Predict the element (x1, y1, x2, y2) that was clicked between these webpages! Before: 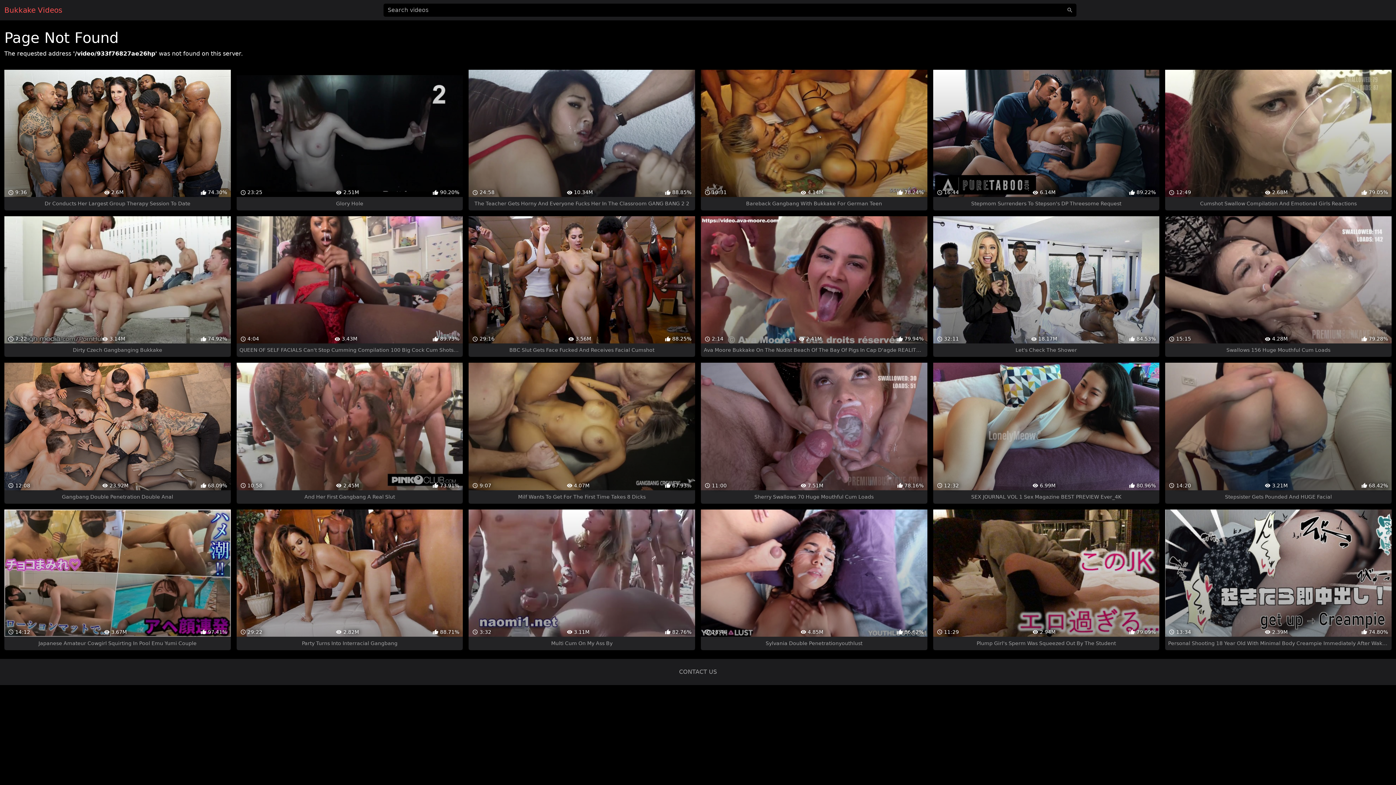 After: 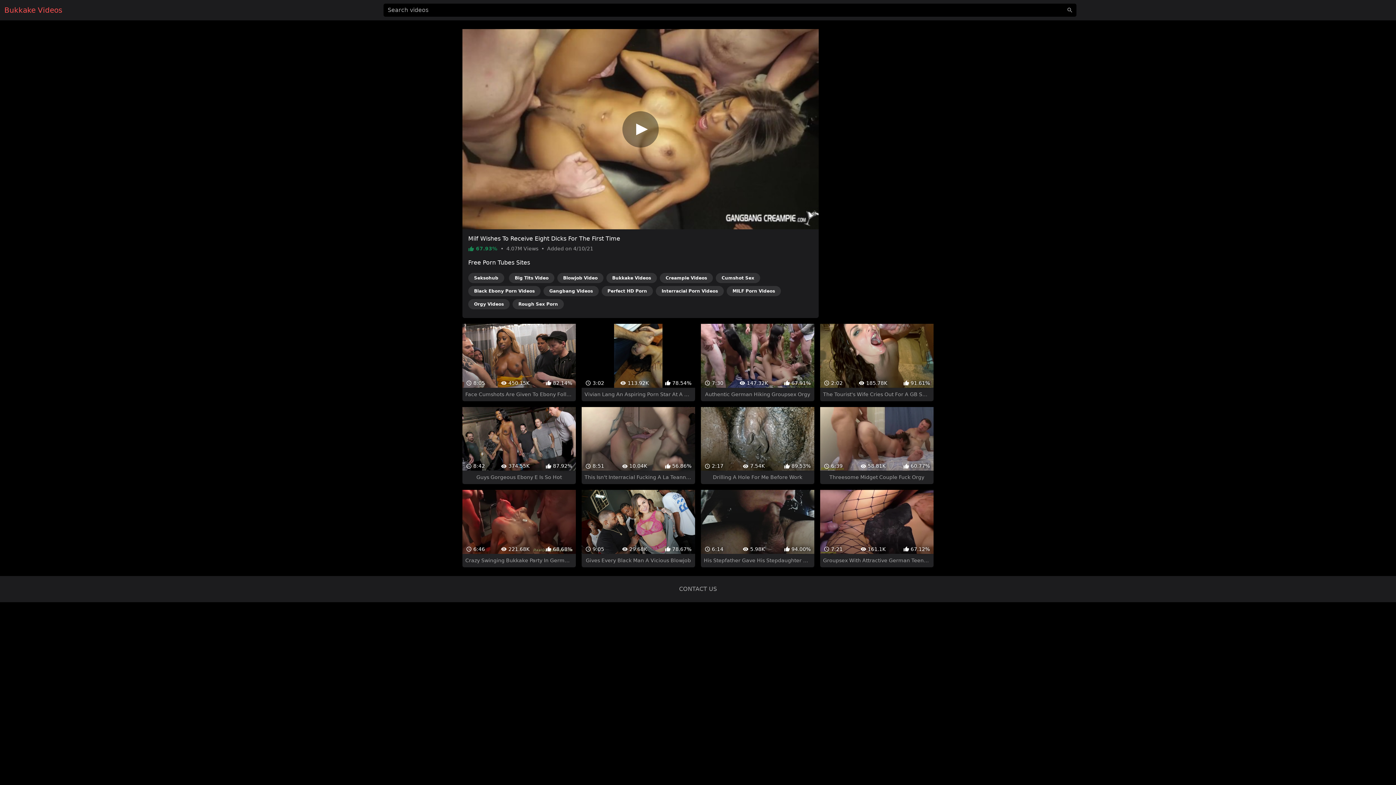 Action: bbox: (468, 363, 695, 503) label:  9:07
 4.07M
 67.93%
Milf Wants To Get For The First Time Takes 8 Dicks